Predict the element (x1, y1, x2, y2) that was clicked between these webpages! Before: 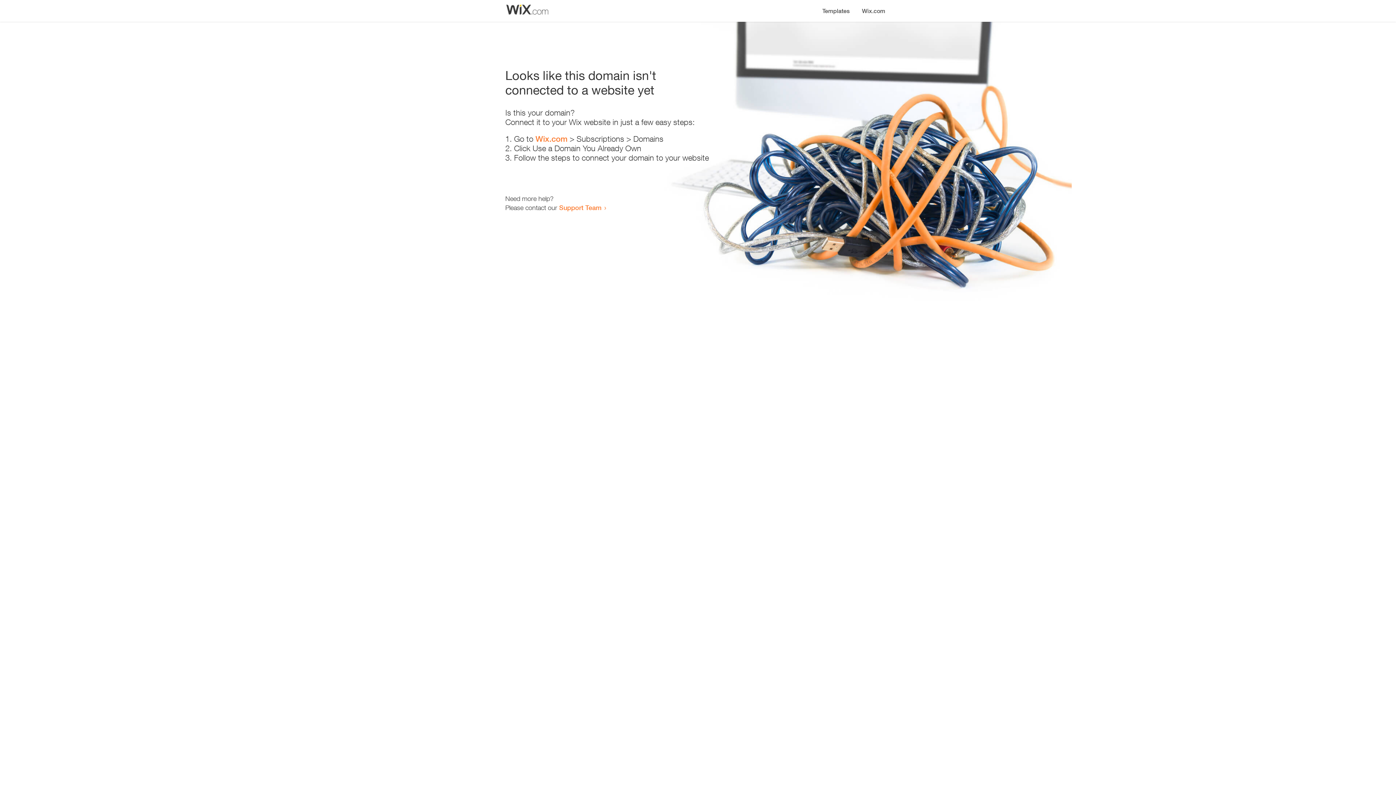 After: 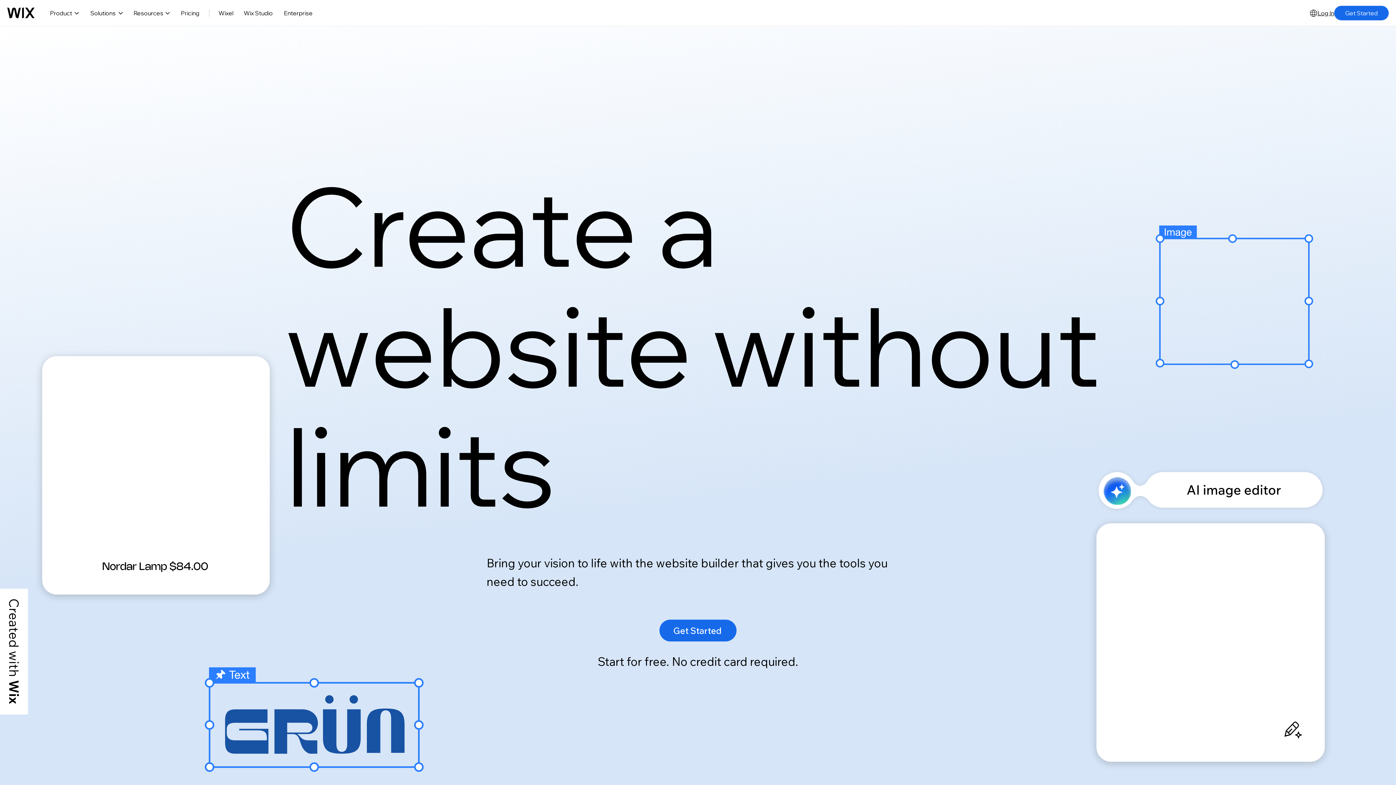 Action: bbox: (856, 0, 890, 14) label: Wix.com